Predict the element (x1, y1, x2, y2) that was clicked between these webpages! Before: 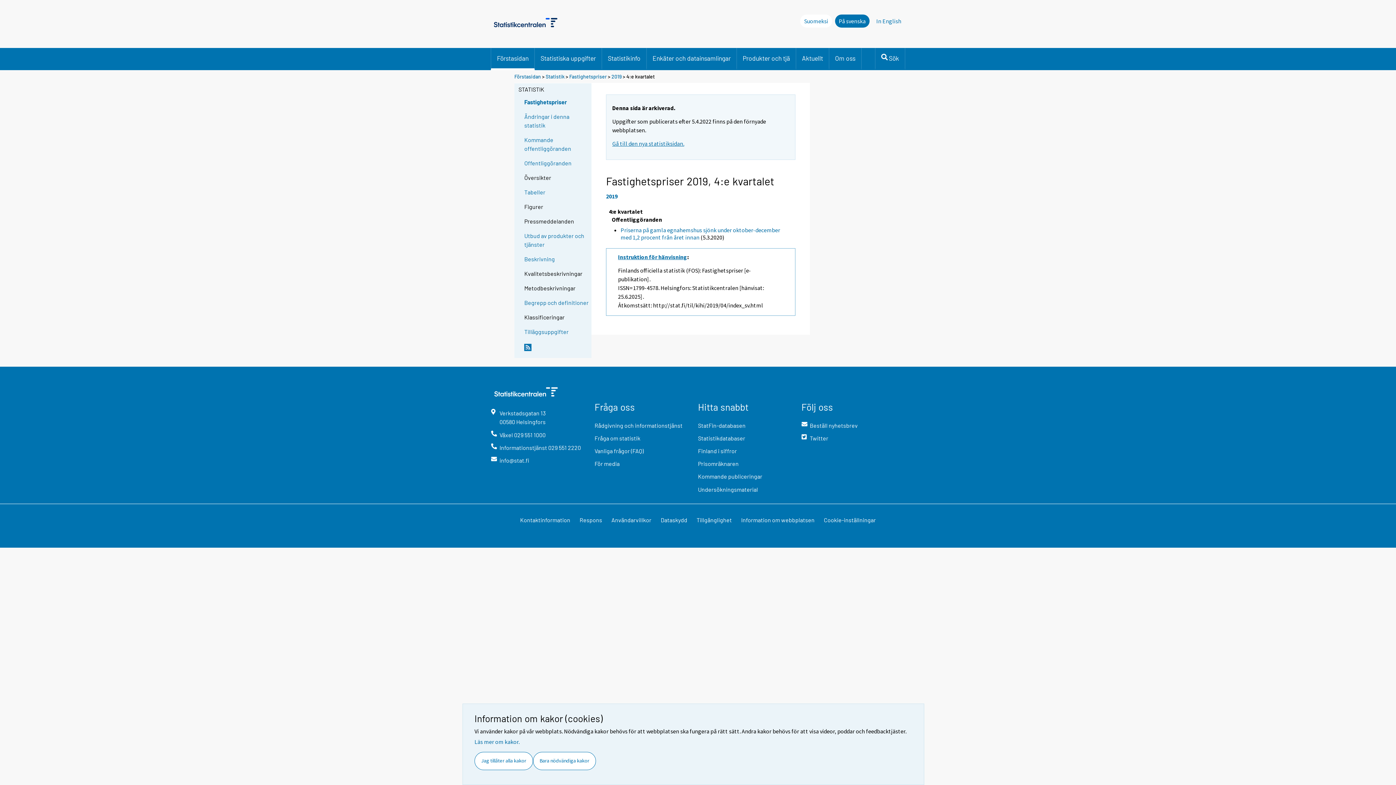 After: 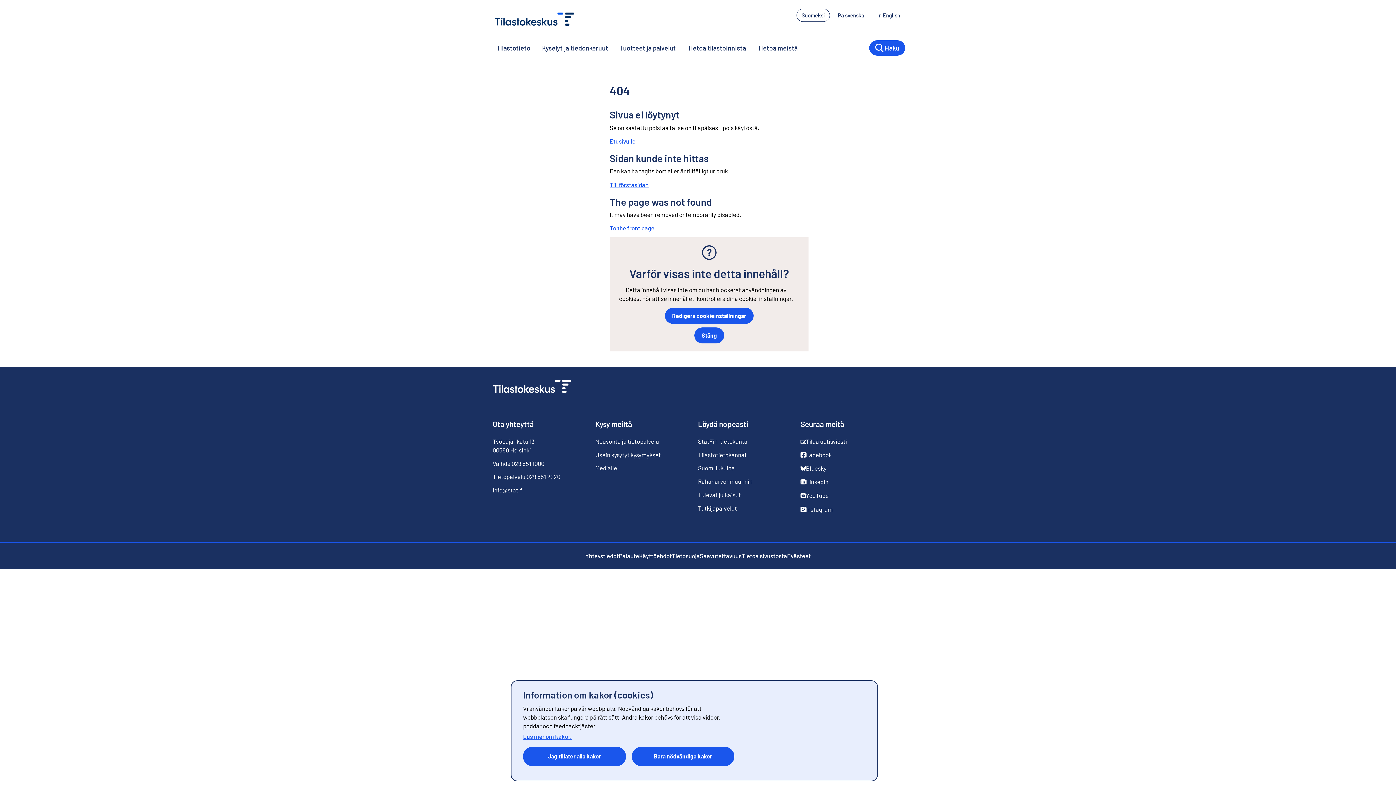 Action: label: Finland i siffror bbox: (698, 446, 790, 459)